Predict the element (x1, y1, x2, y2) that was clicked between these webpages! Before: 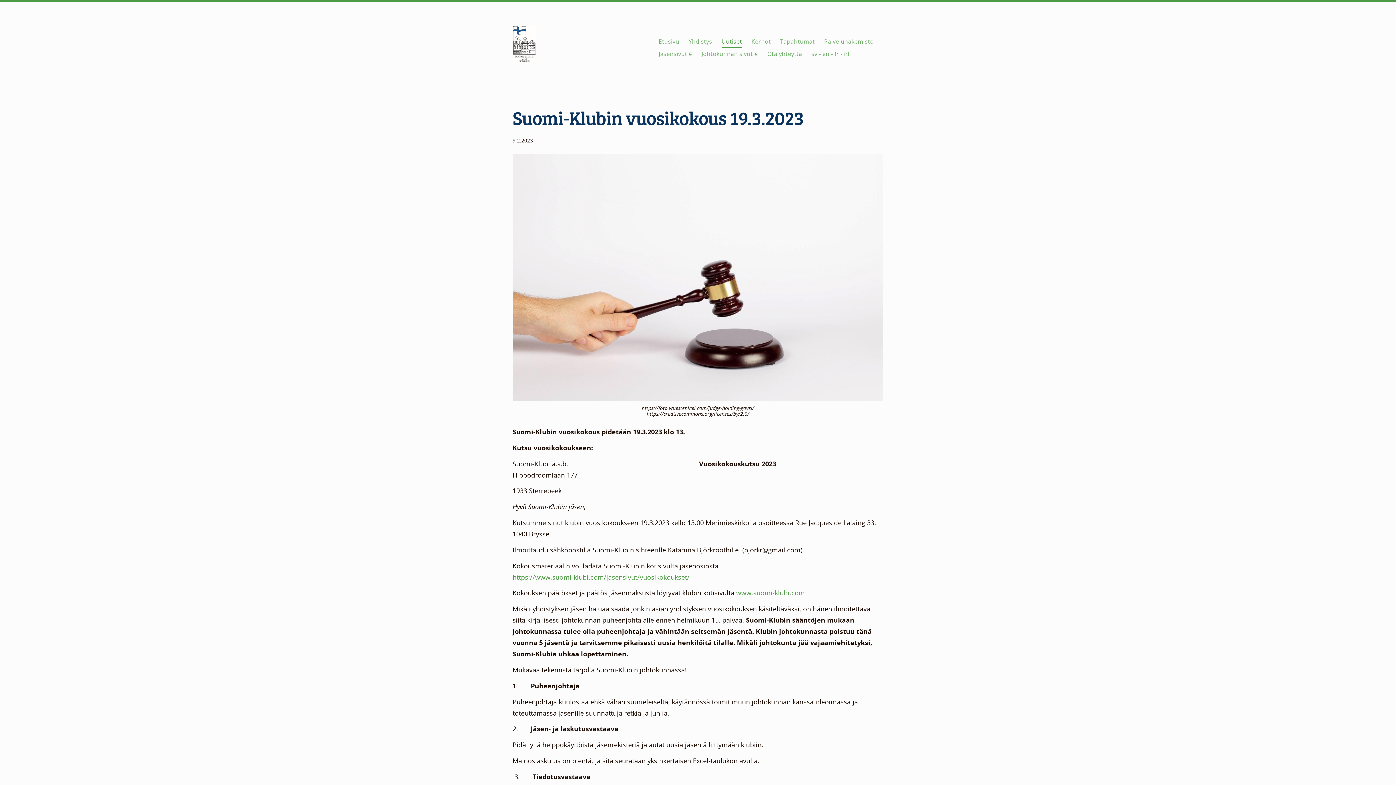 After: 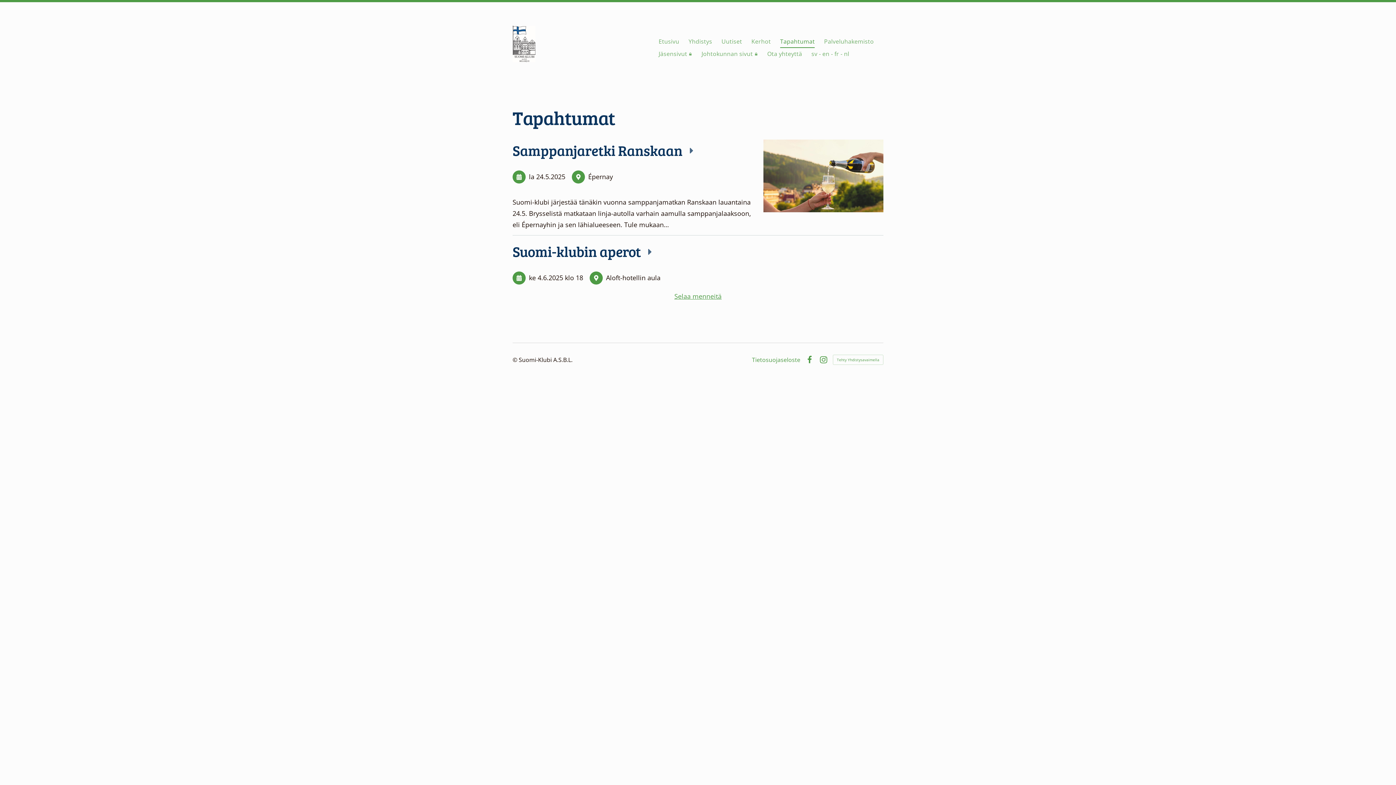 Action: label: Tapahtumat bbox: (780, 35, 815, 48)